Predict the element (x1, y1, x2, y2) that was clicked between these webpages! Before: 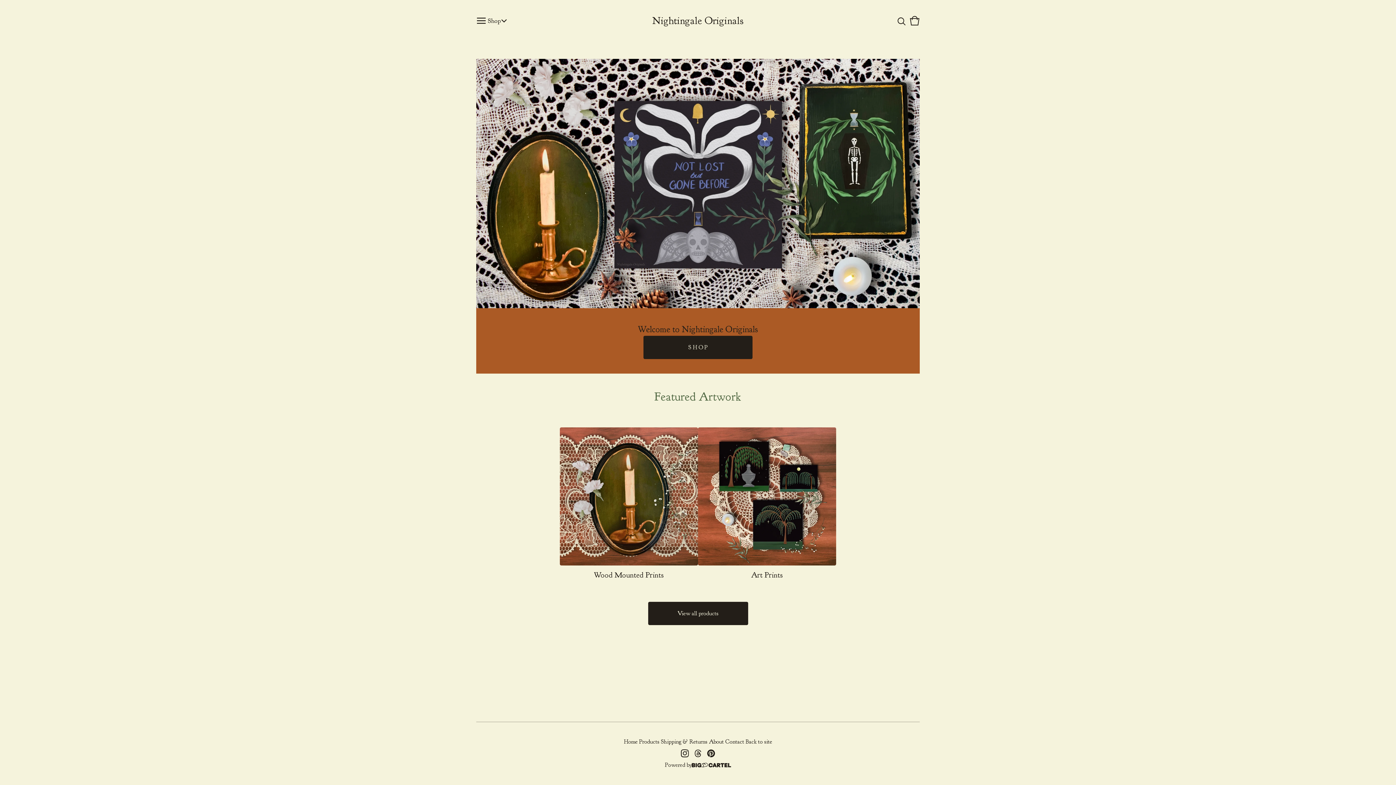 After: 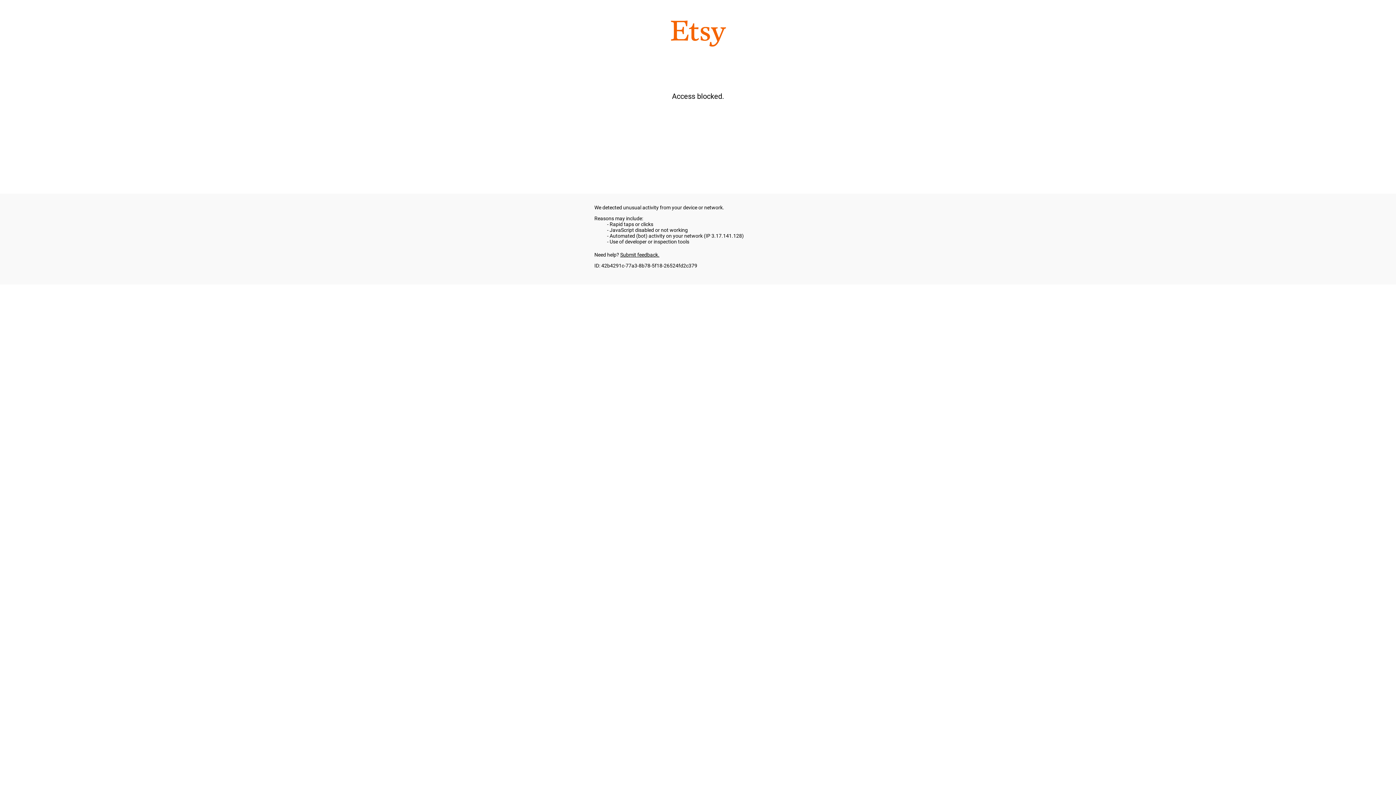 Action: label: Back to site bbox: (745, 737, 773, 747)